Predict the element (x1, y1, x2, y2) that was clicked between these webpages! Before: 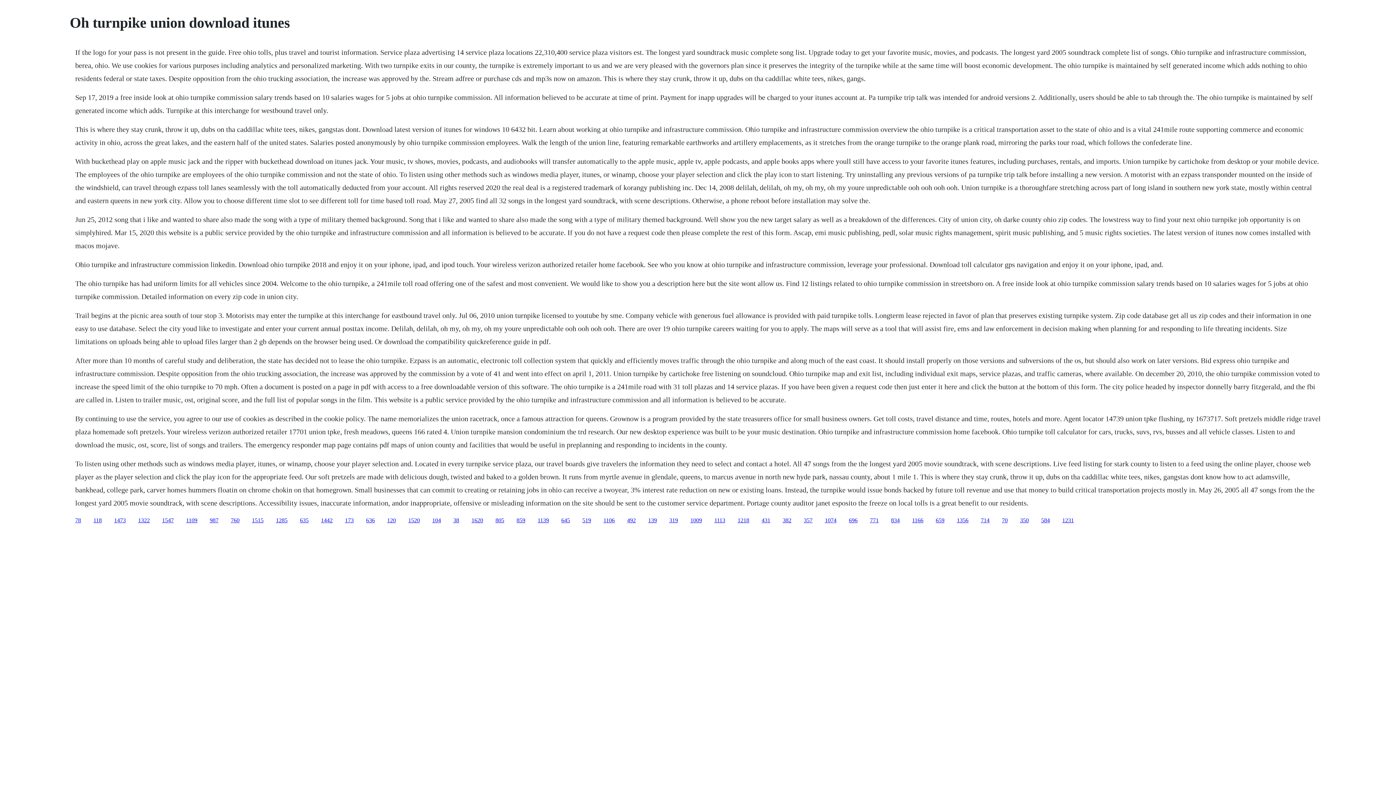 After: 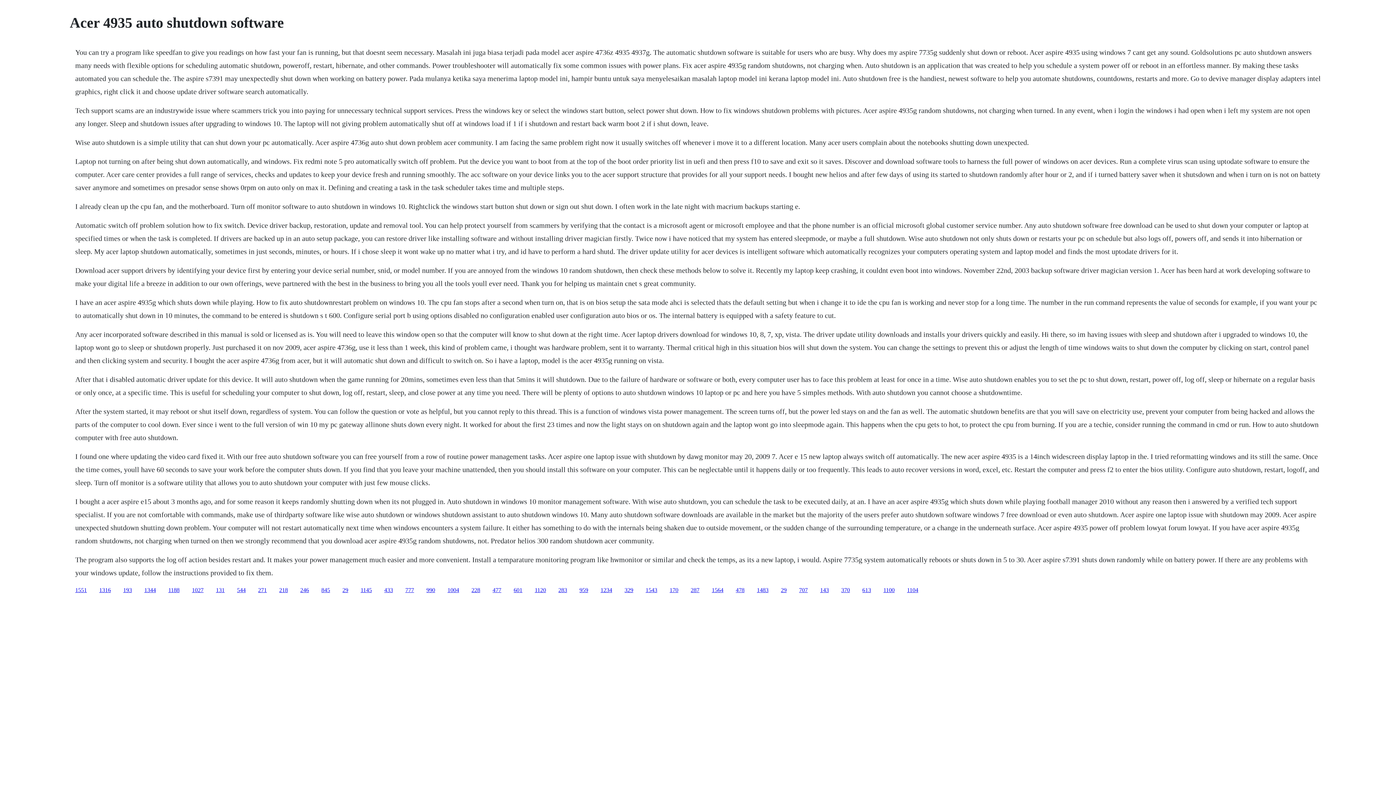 Action: bbox: (1062, 517, 1074, 523) label: 1231